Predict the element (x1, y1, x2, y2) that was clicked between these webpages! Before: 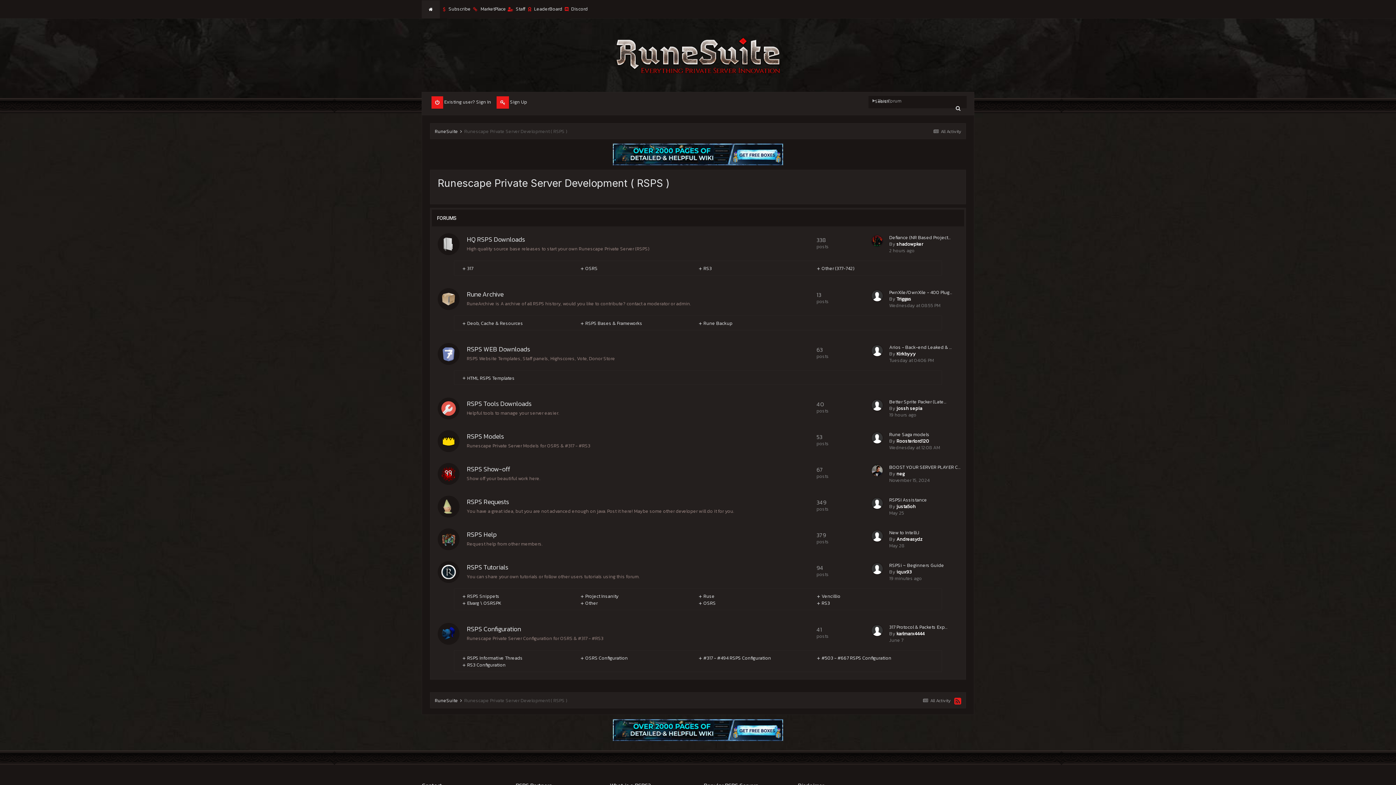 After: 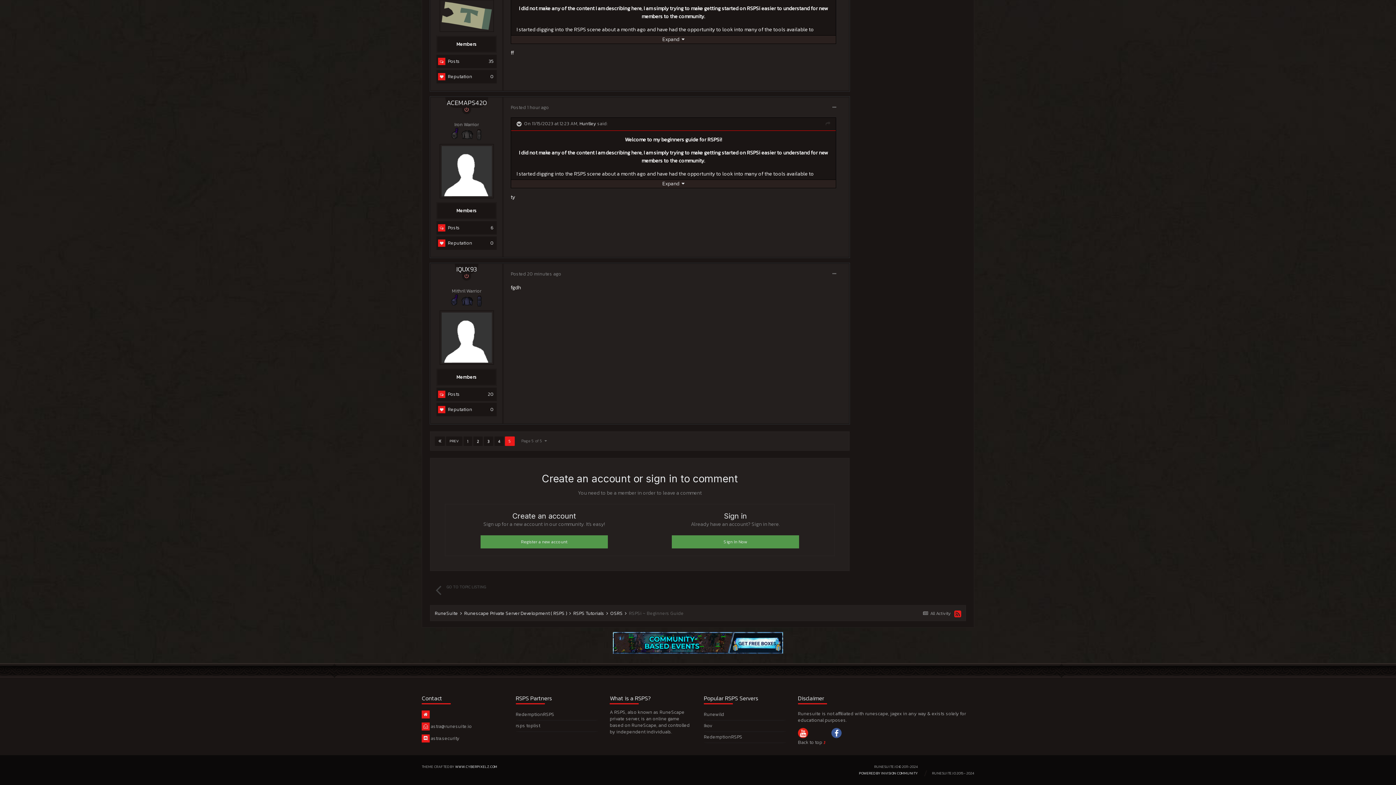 Action: bbox: (889, 575, 922, 582) label: 19 minutes ago